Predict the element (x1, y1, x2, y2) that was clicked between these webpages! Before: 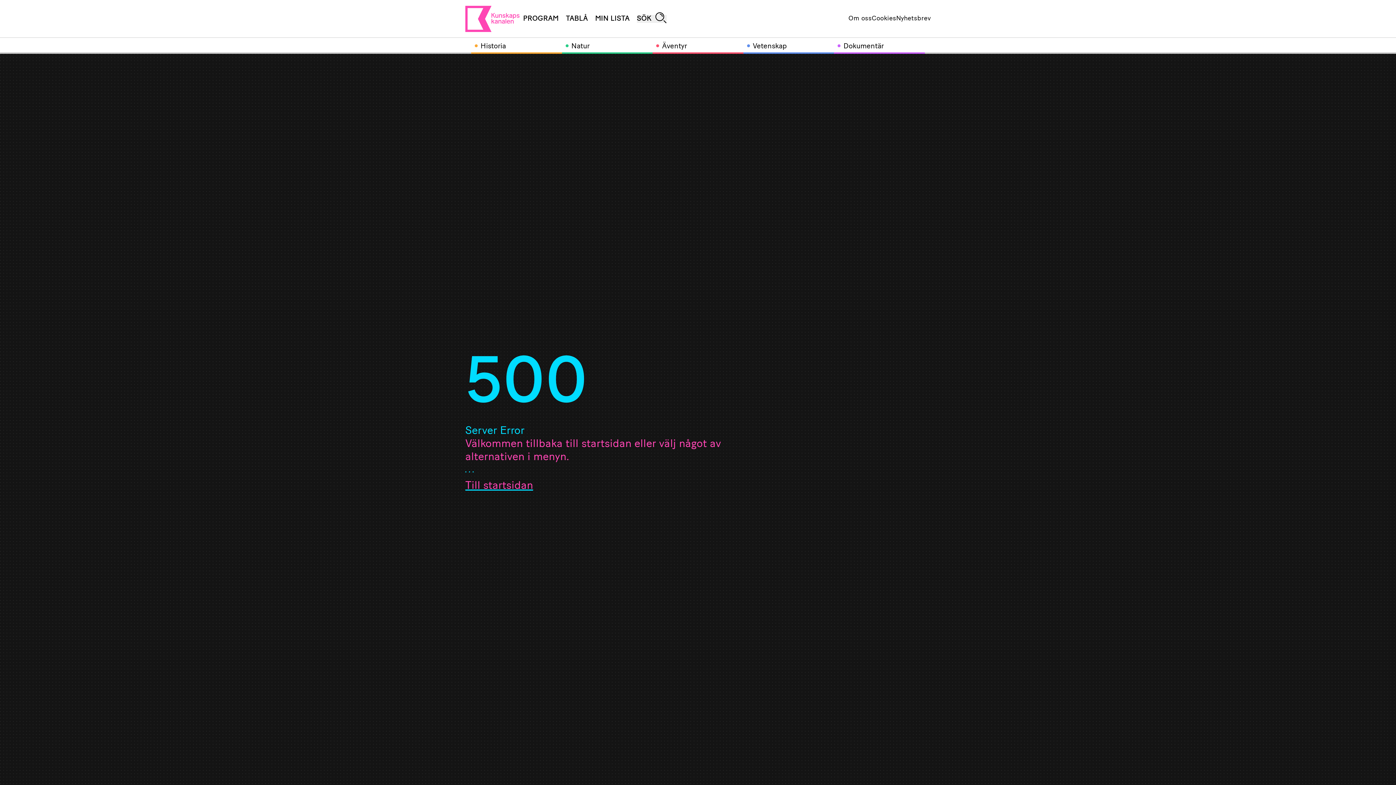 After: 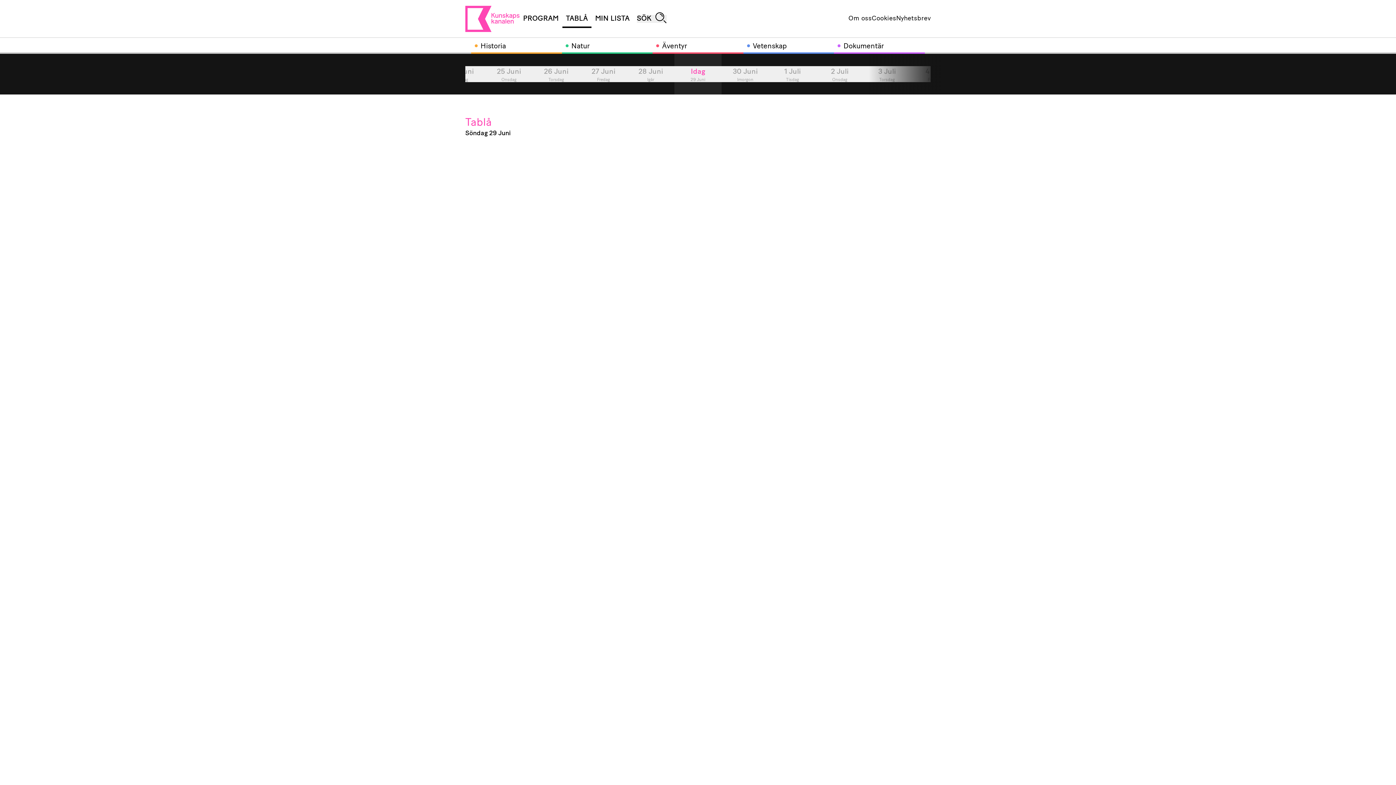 Action: bbox: (566, 15, 588, 22) label: TABLÅ